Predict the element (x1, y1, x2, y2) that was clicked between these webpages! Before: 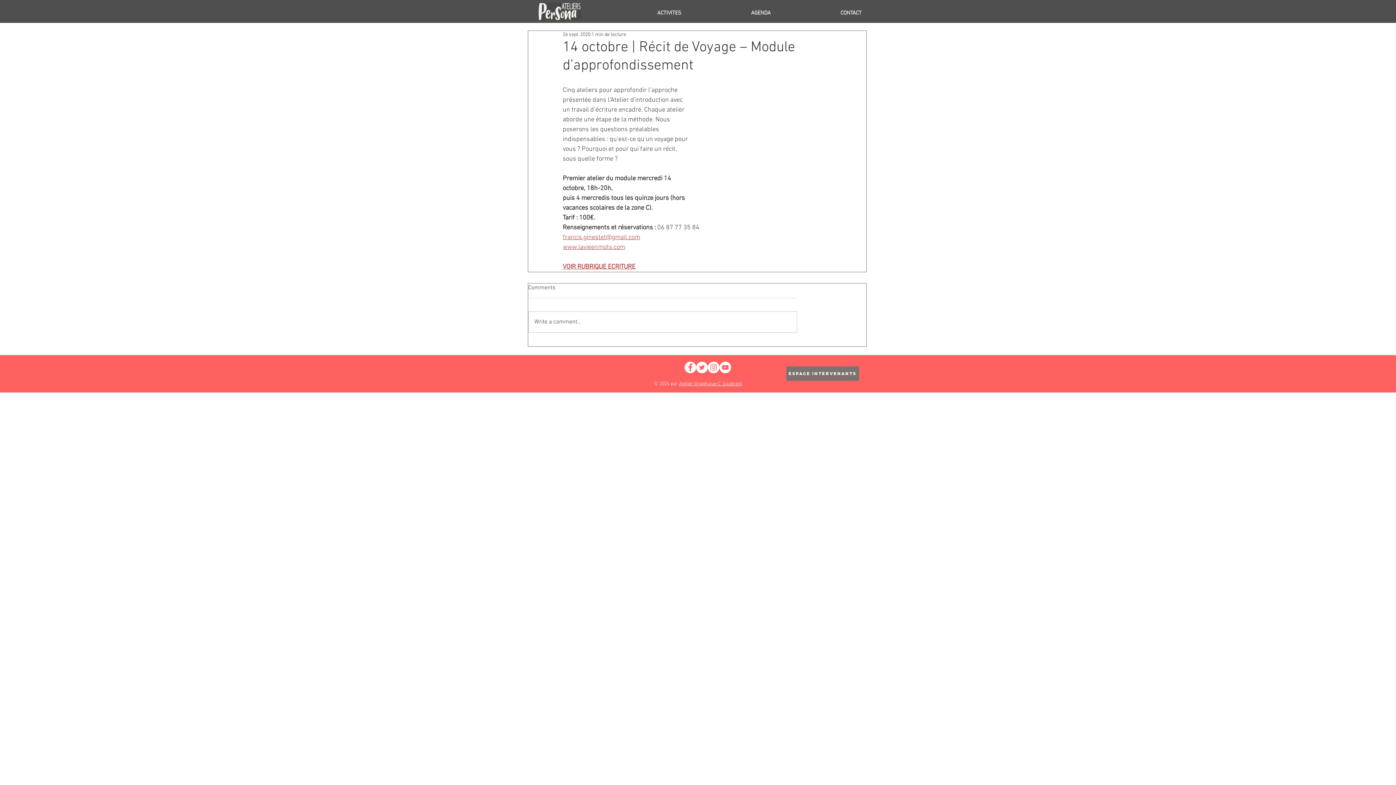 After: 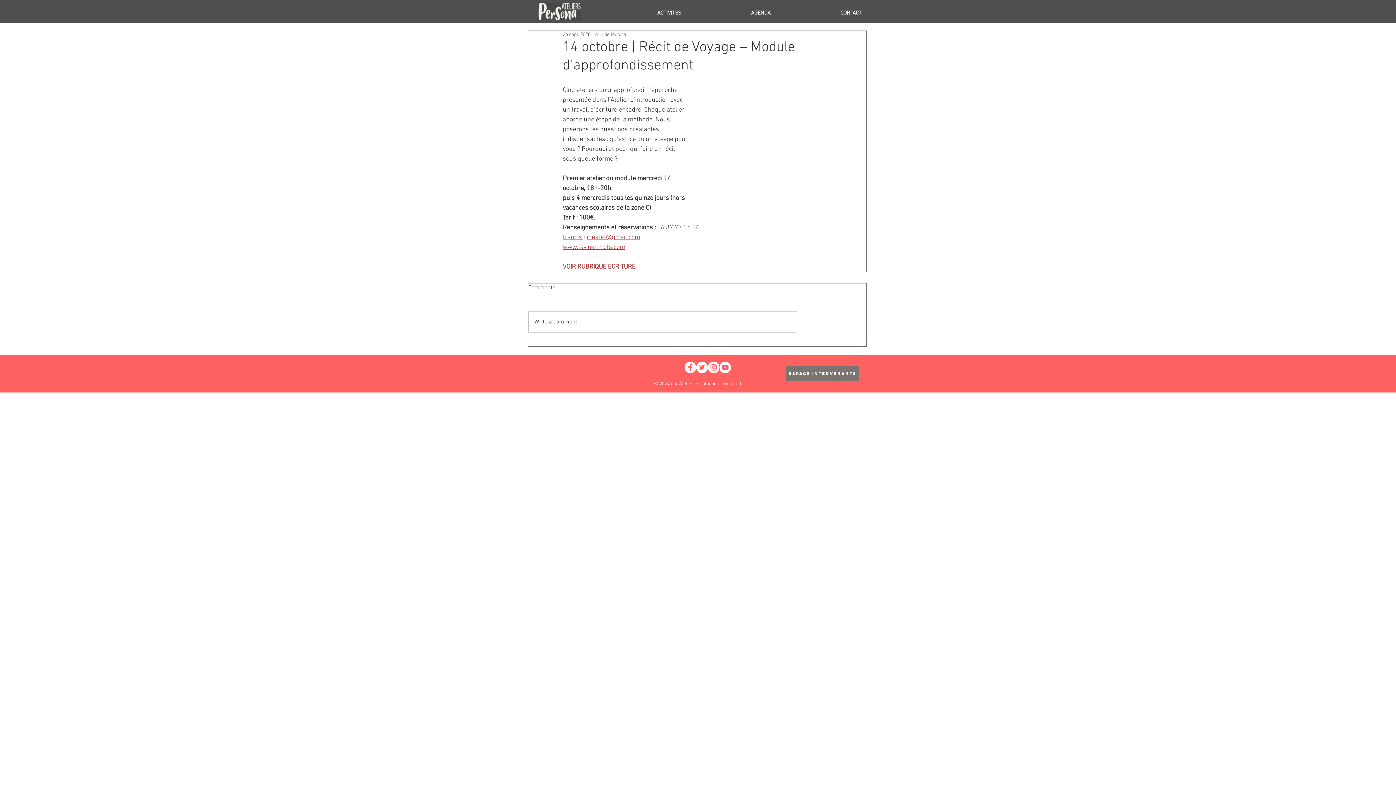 Action: bbox: (708, 361, 719, 373) label: Instagram - Cercle blanc